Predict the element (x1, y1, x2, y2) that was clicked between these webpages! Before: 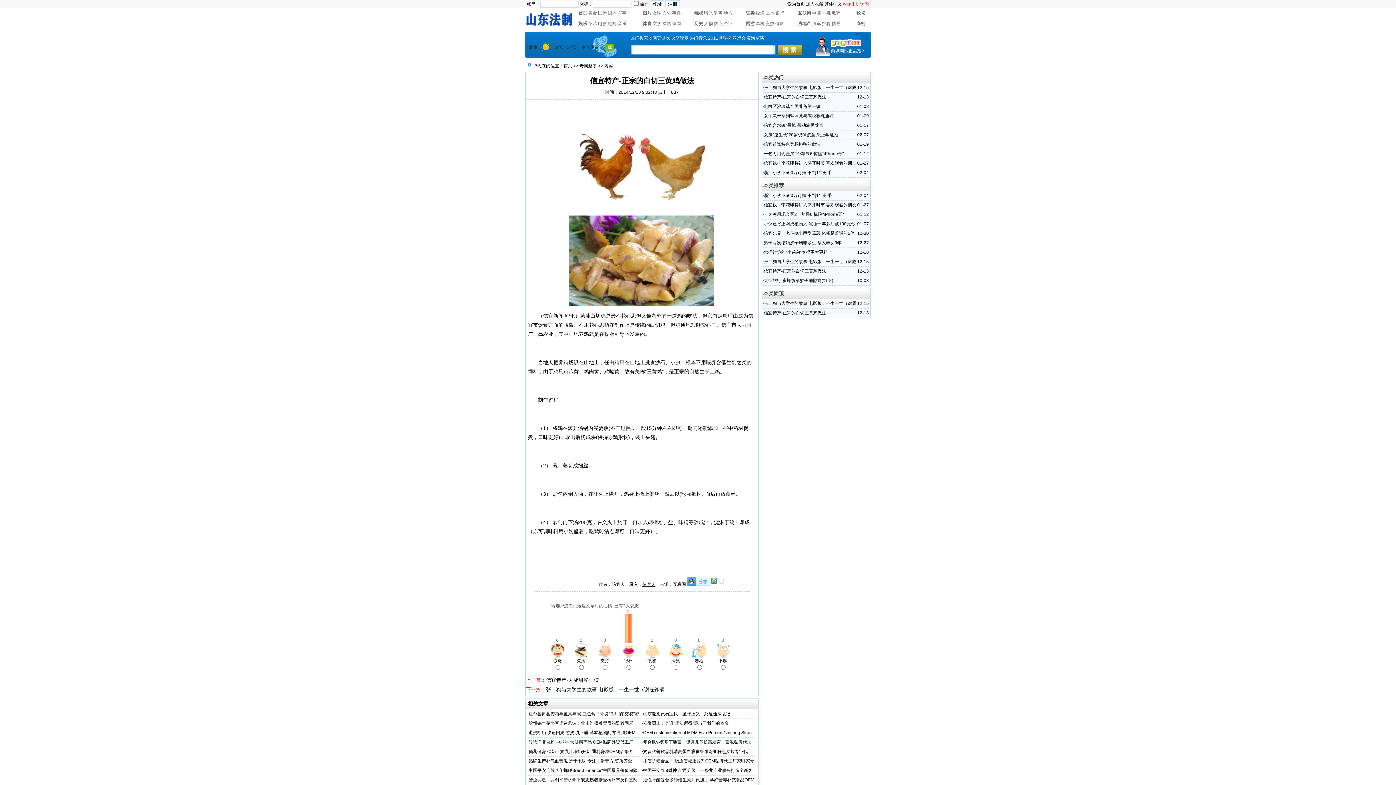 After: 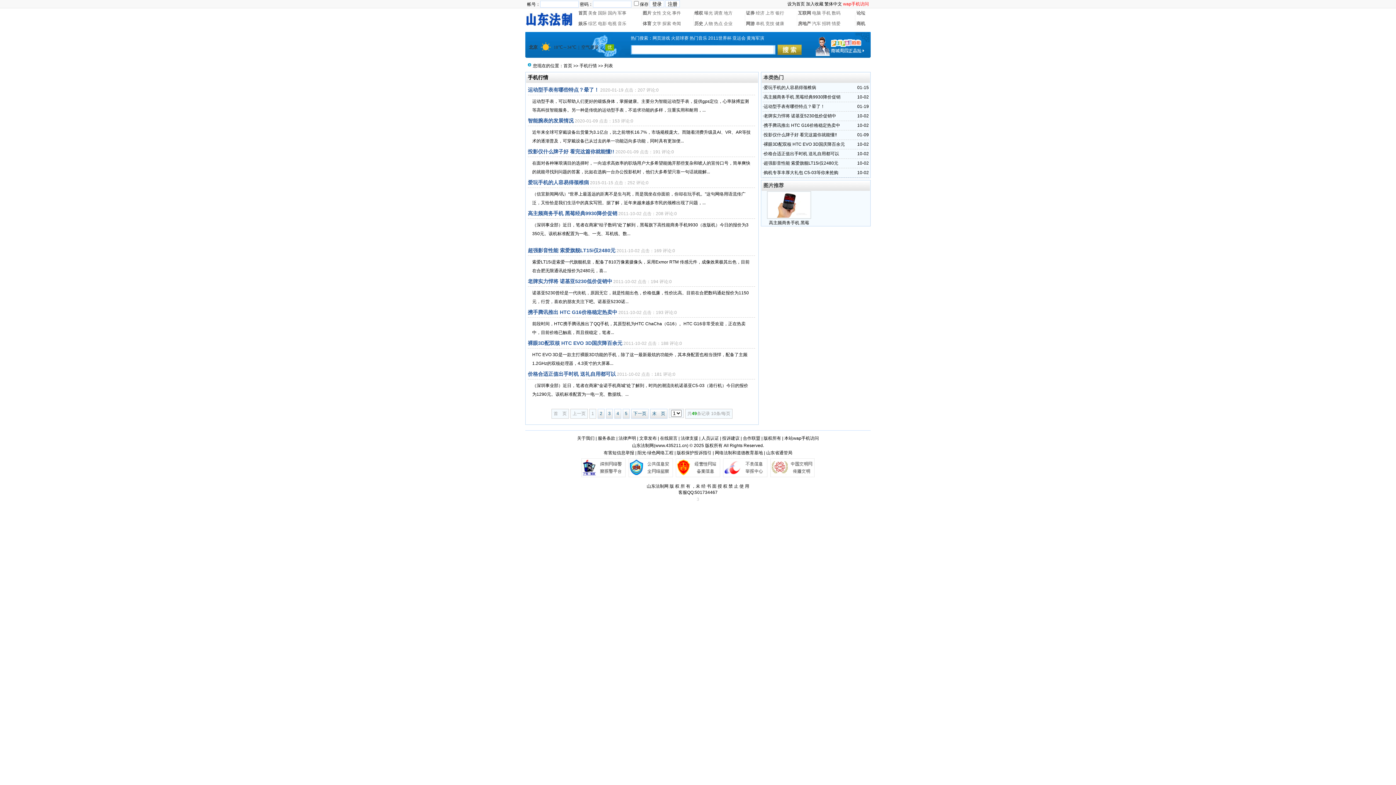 Action: label: 手机 bbox: (822, 10, 830, 15)